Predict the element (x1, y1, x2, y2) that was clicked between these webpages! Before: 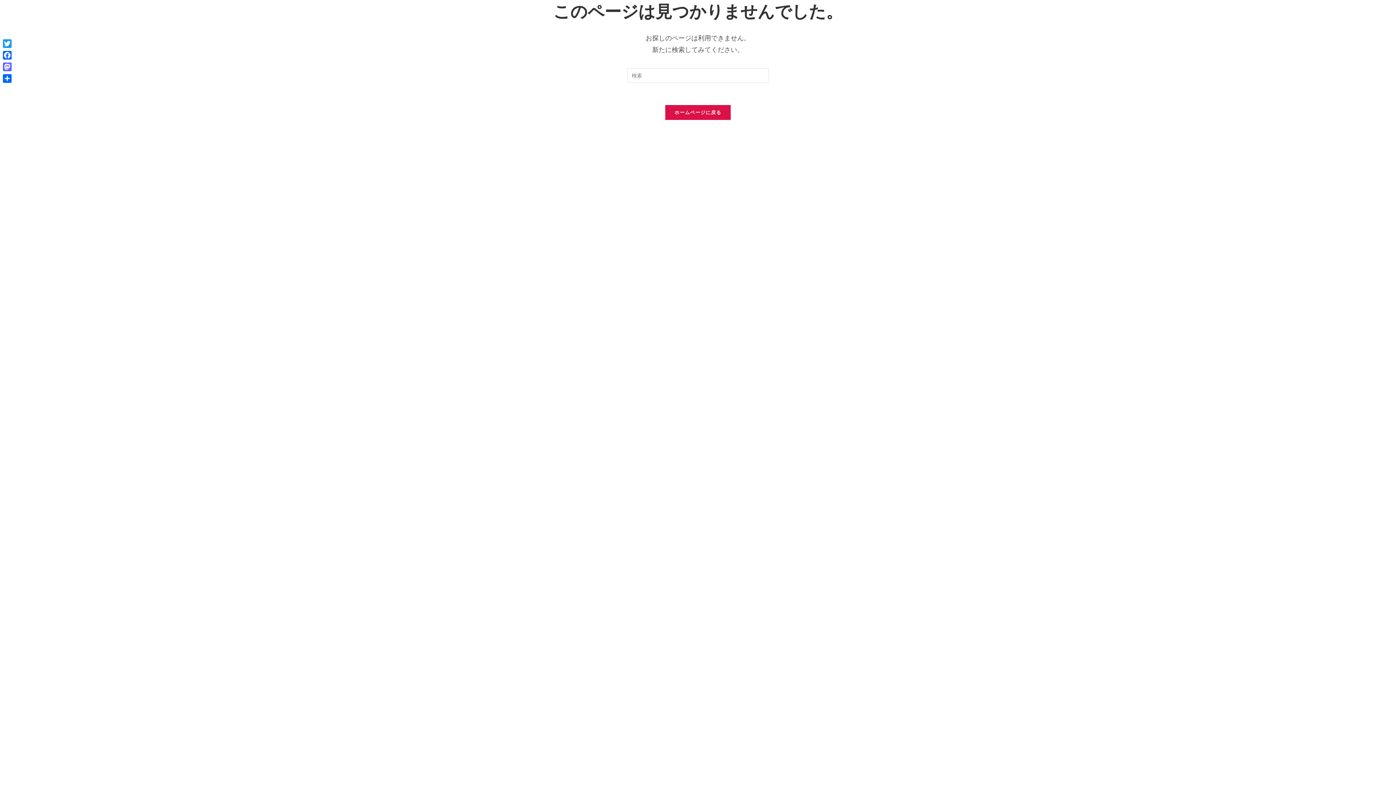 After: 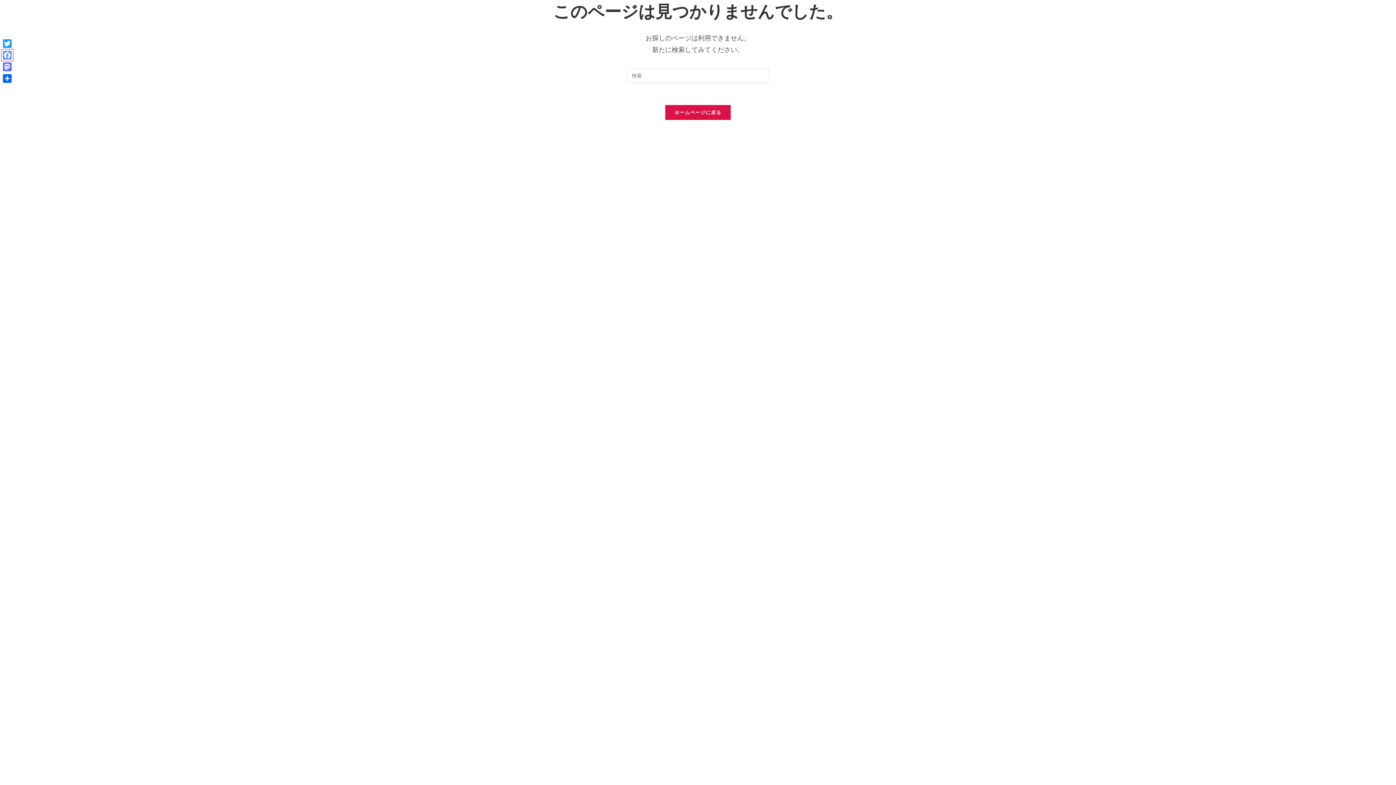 Action: bbox: (1, 49, 13, 61) label: Facebook